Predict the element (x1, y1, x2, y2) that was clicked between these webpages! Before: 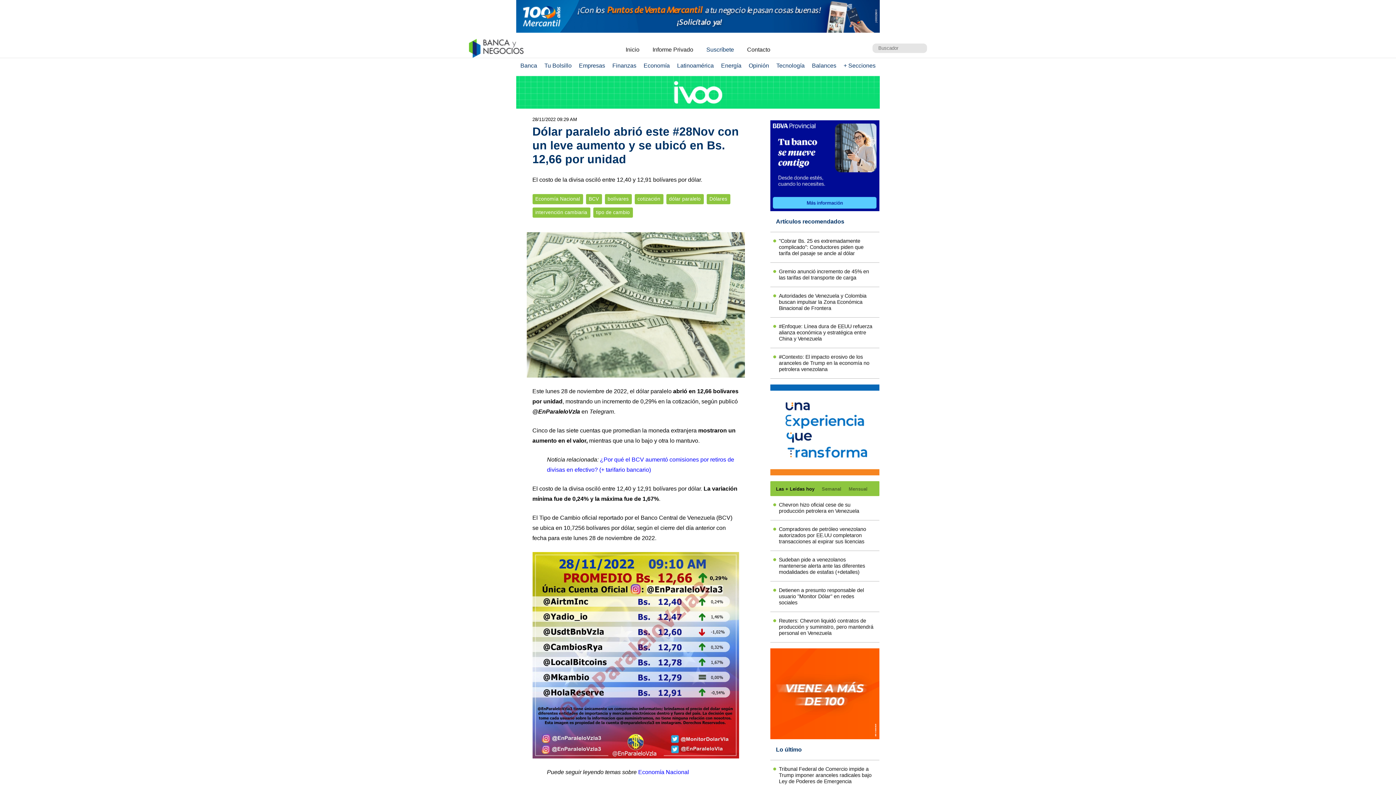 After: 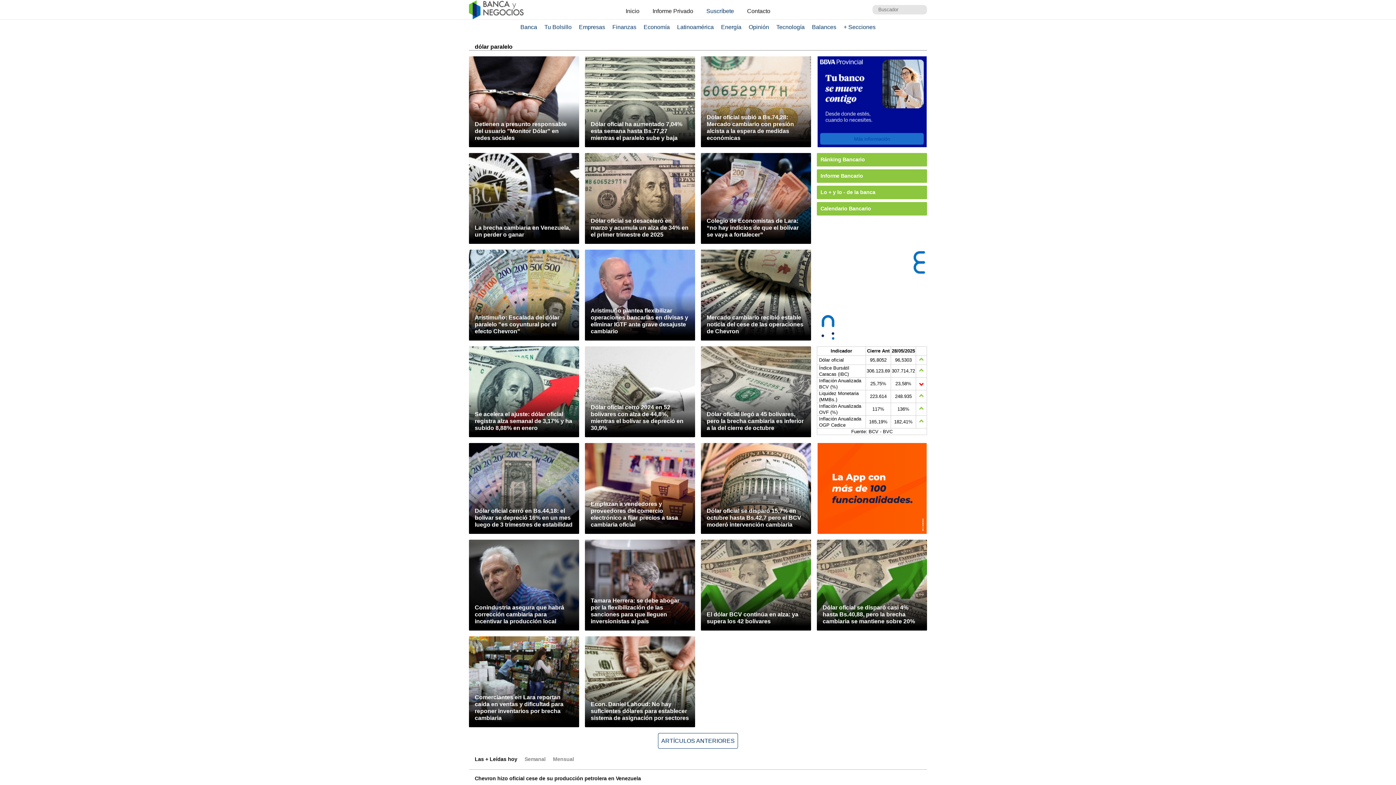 Action: bbox: (666, 194, 703, 204) label: dólar paralelo